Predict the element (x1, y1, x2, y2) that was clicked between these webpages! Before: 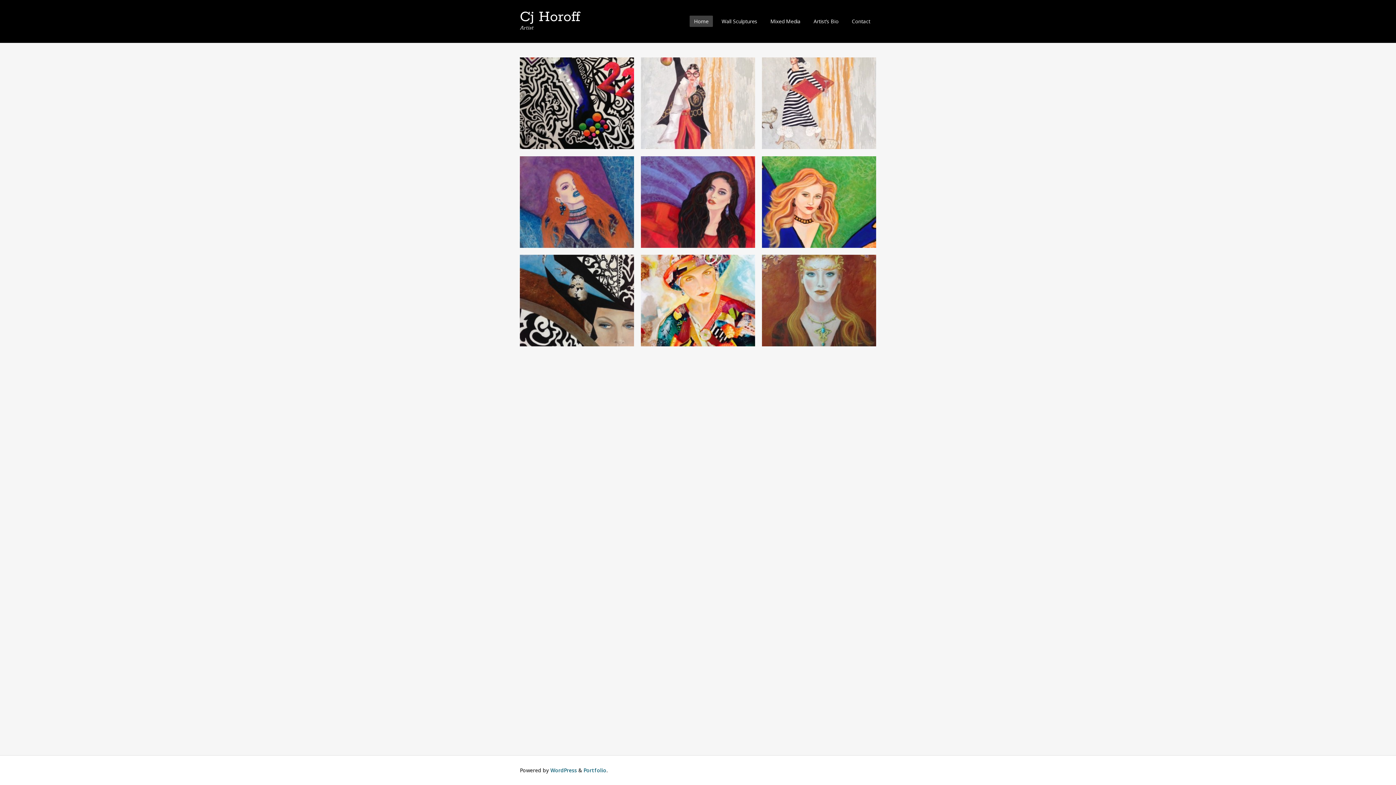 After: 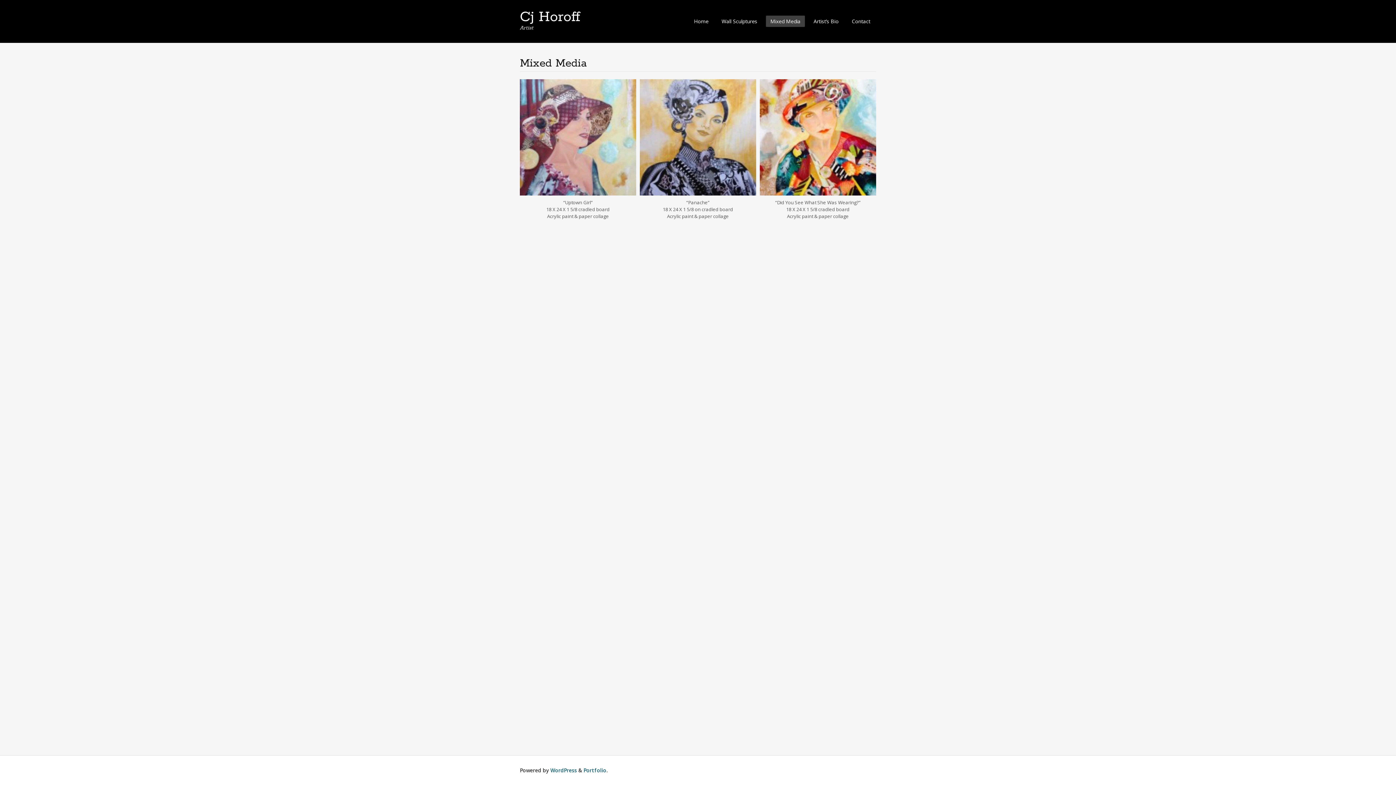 Action: label: Mixed Media bbox: (766, 15, 805, 26)